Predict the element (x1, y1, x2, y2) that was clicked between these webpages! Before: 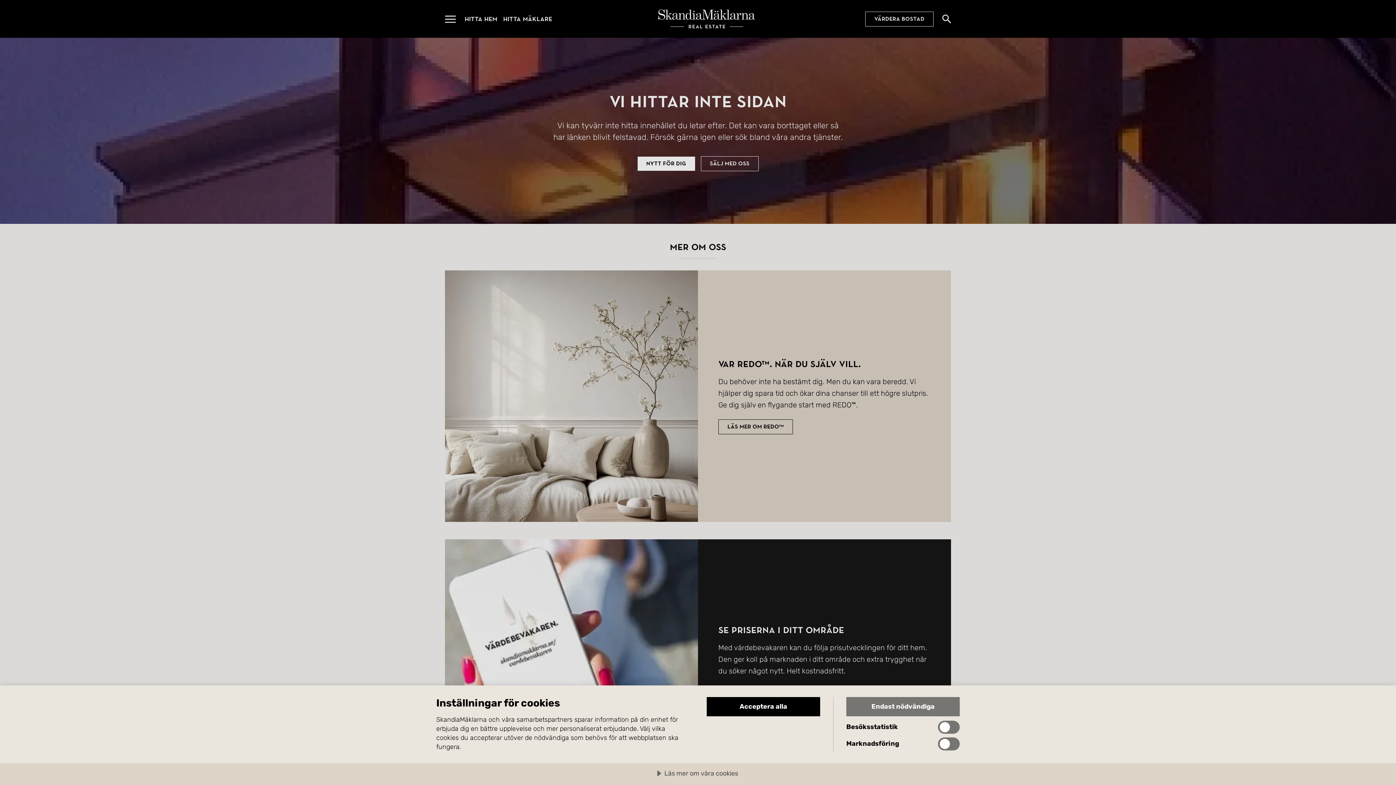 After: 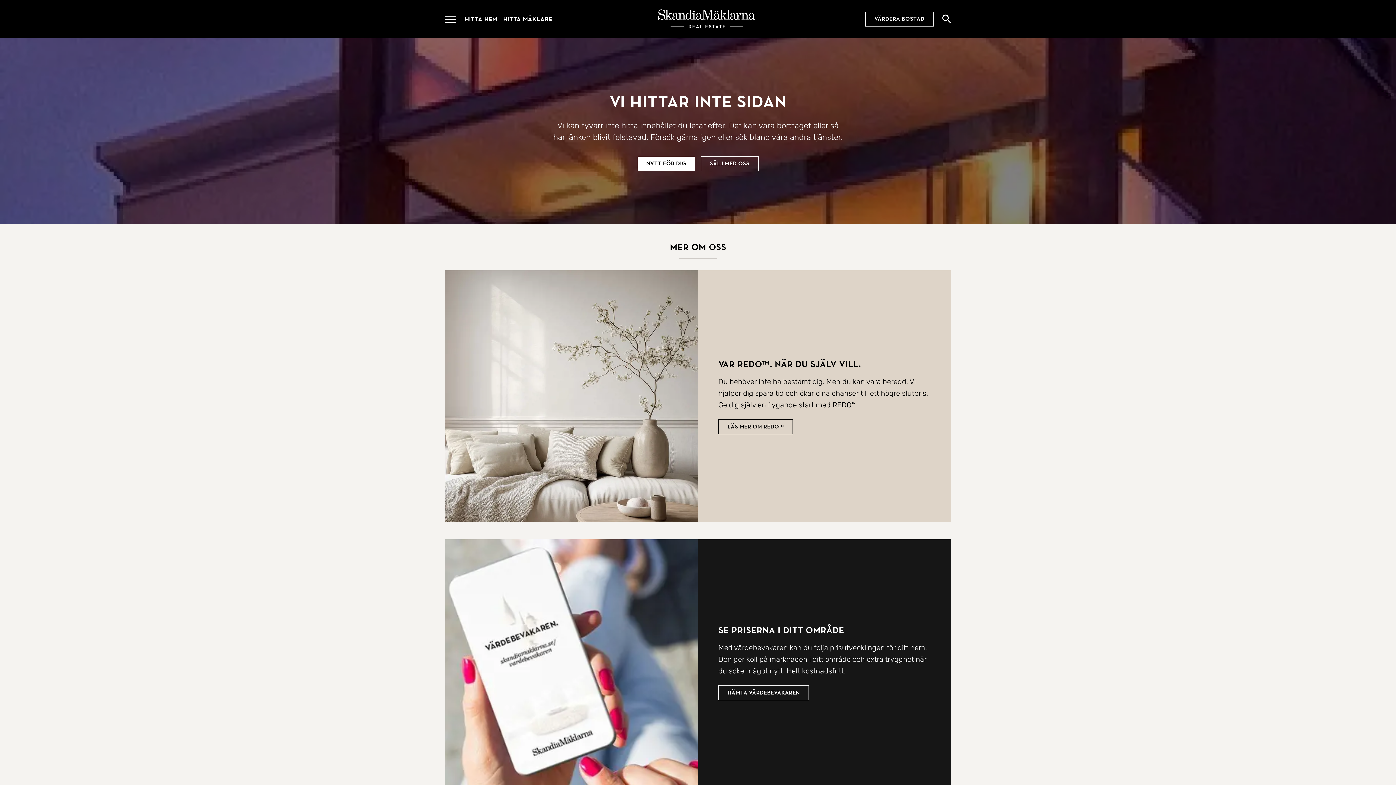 Action: label: Endast nödvändiga bbox: (846, 697, 960, 716)